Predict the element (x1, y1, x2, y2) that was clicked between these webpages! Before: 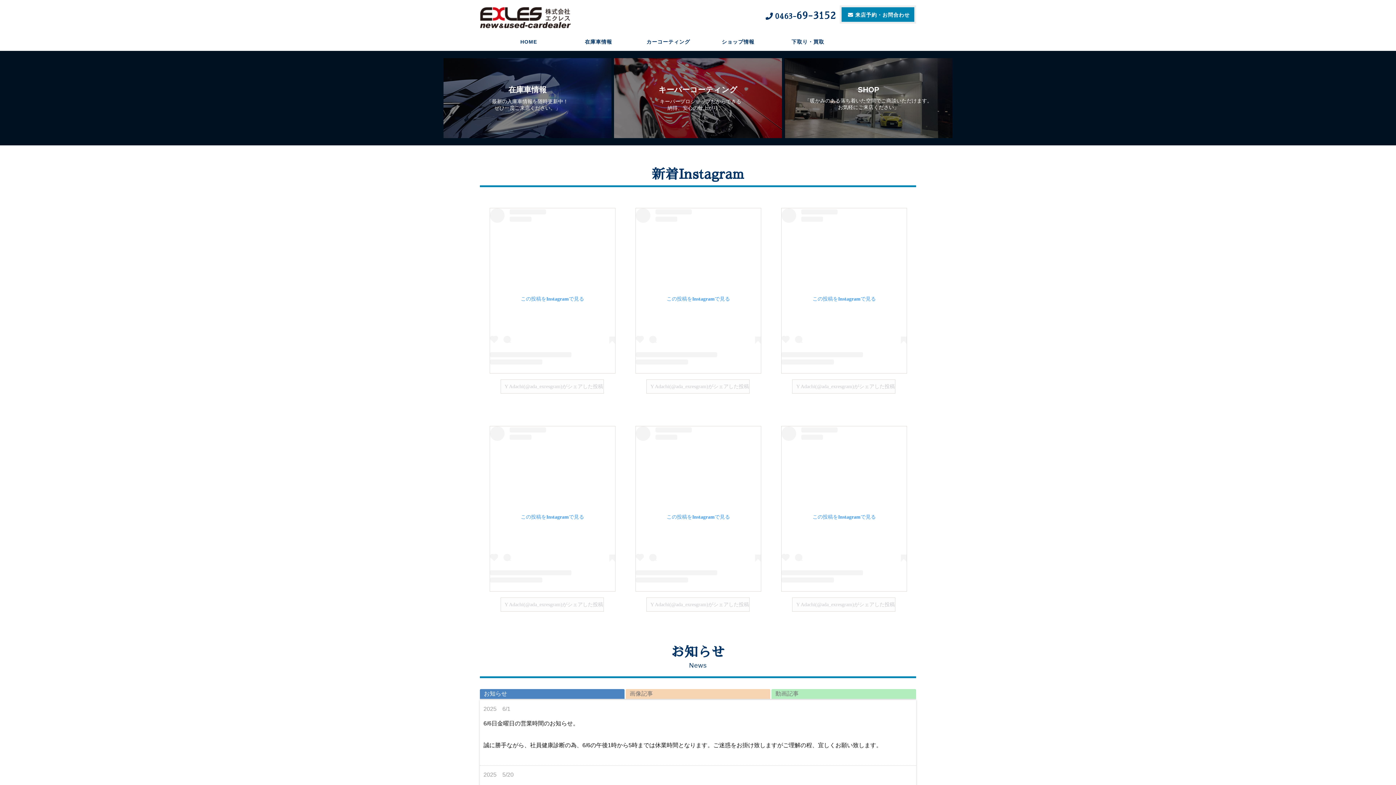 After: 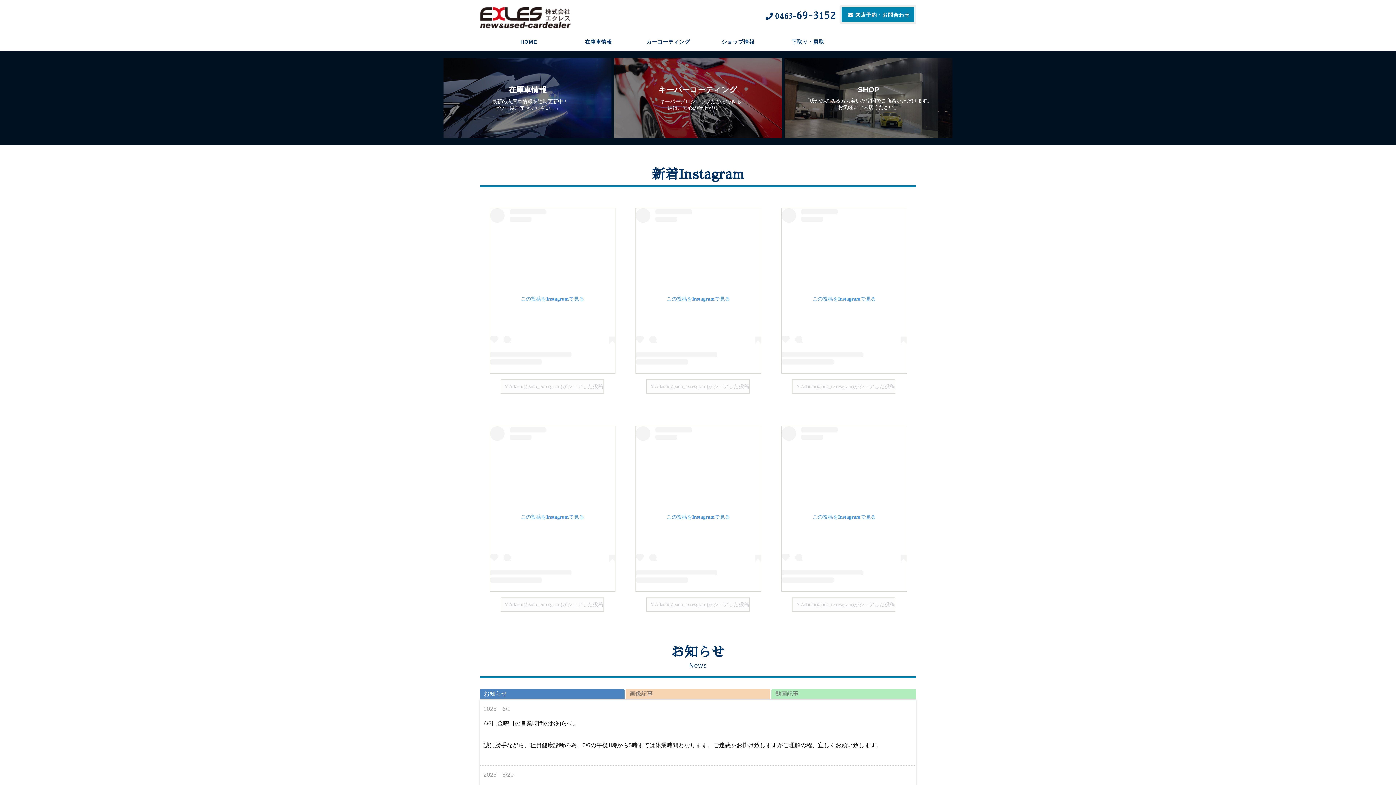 Action: bbox: (489, 426, 615, 591) label: この投稿をInstagramで見る